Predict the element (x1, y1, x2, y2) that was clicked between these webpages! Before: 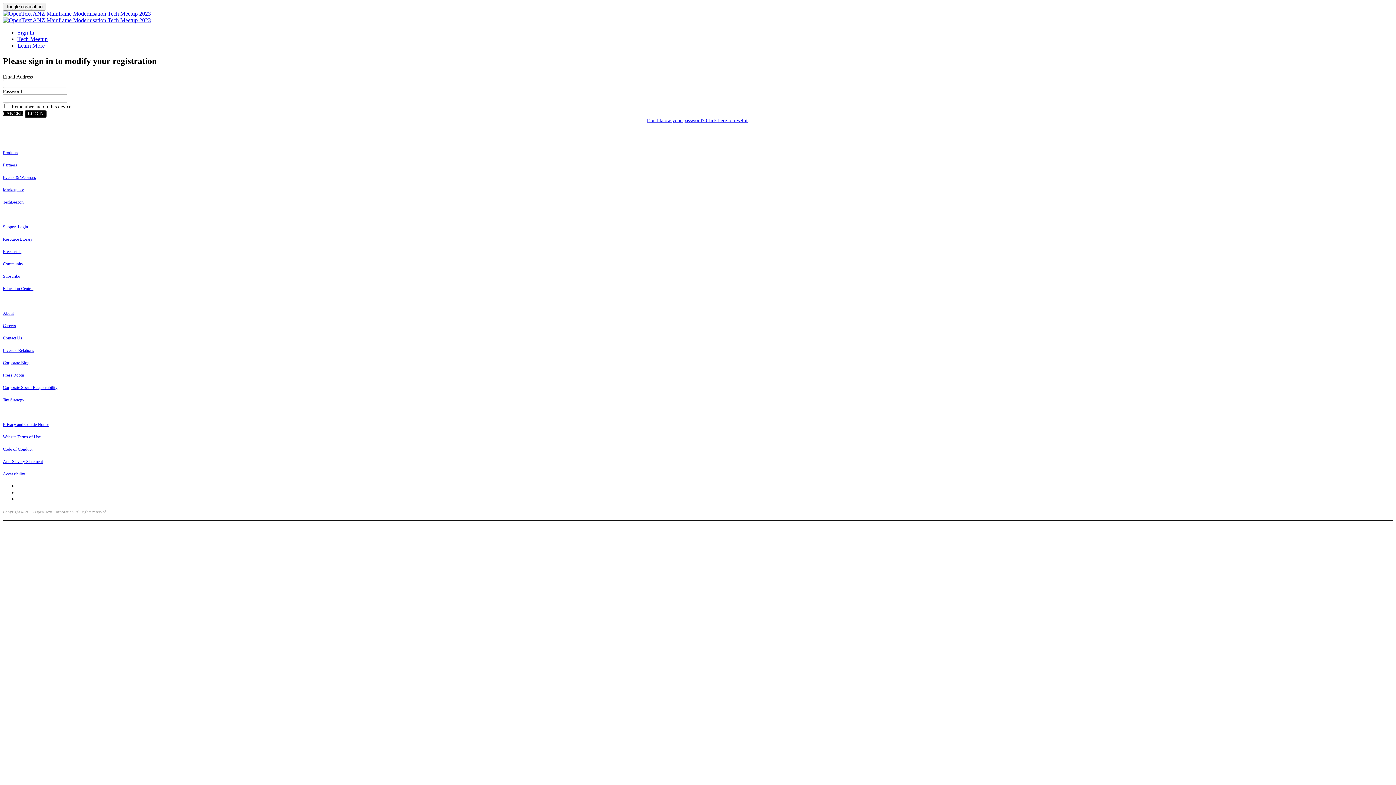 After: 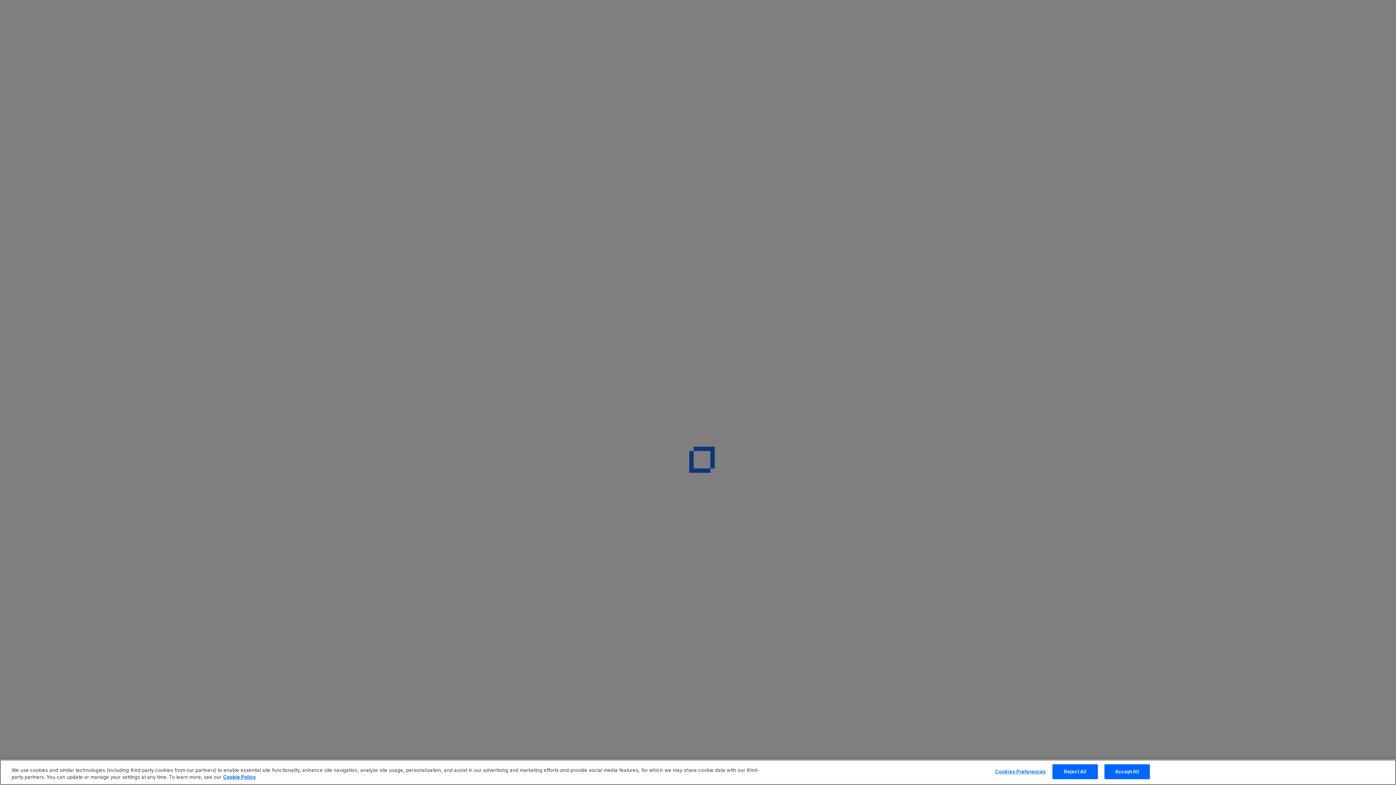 Action: label: Contact Us bbox: (2, 335, 22, 340)